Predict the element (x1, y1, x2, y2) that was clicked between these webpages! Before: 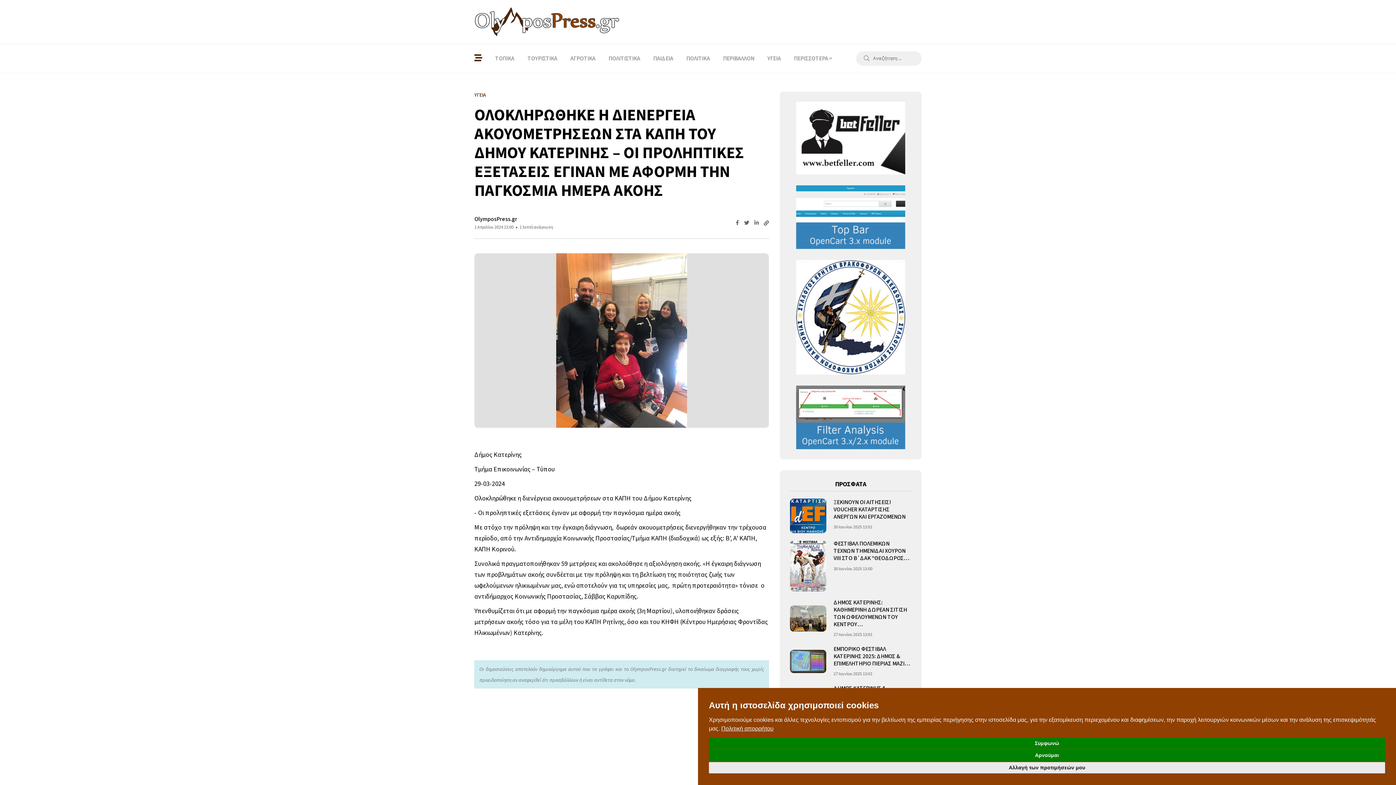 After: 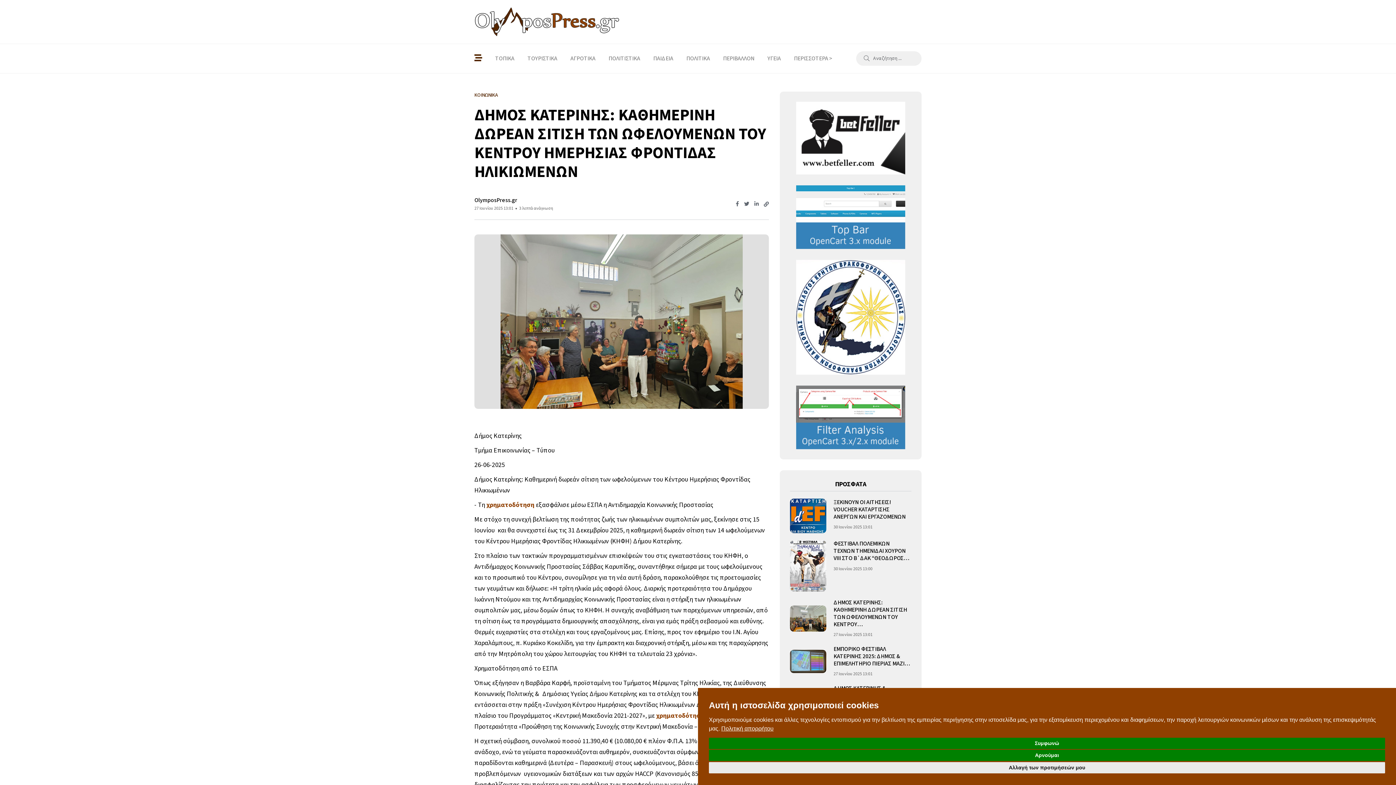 Action: bbox: (790, 605, 826, 632)